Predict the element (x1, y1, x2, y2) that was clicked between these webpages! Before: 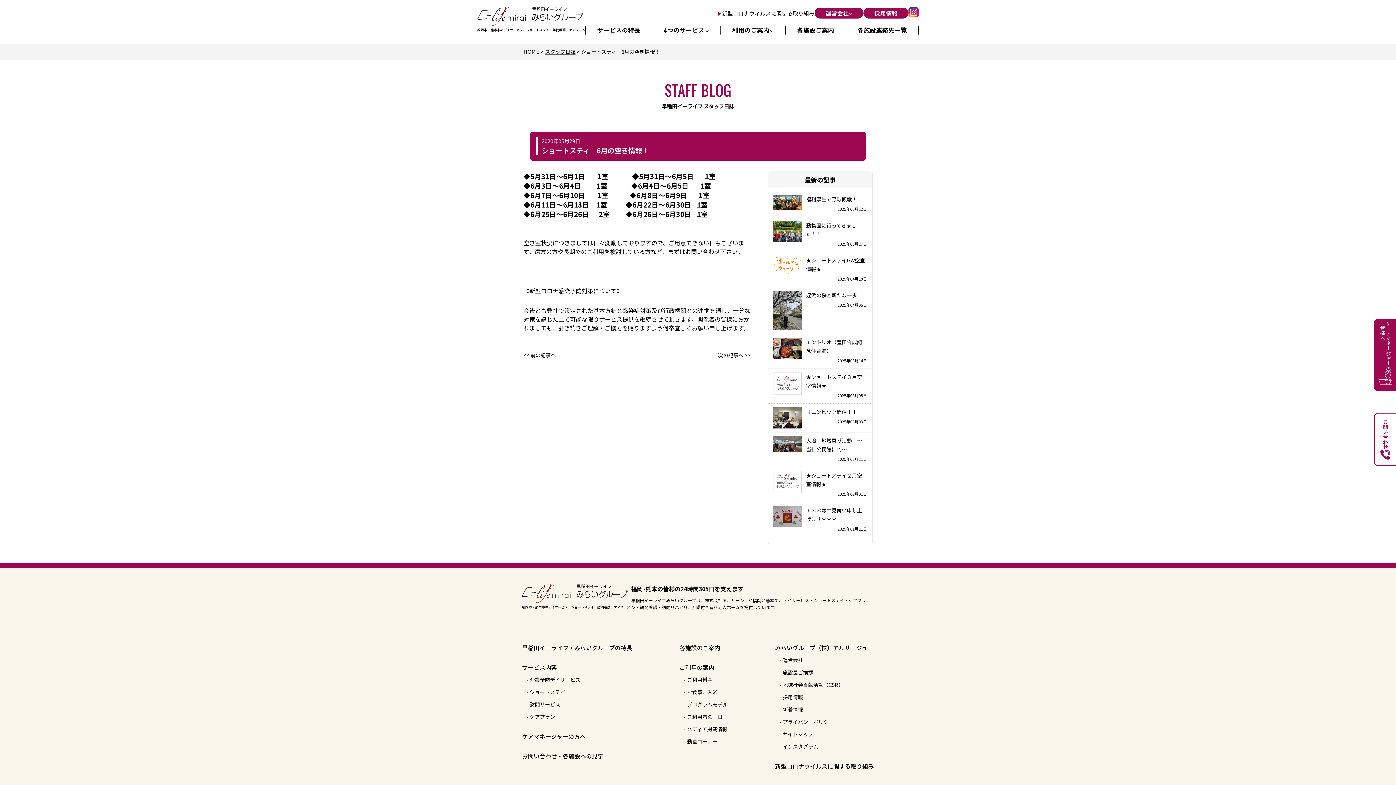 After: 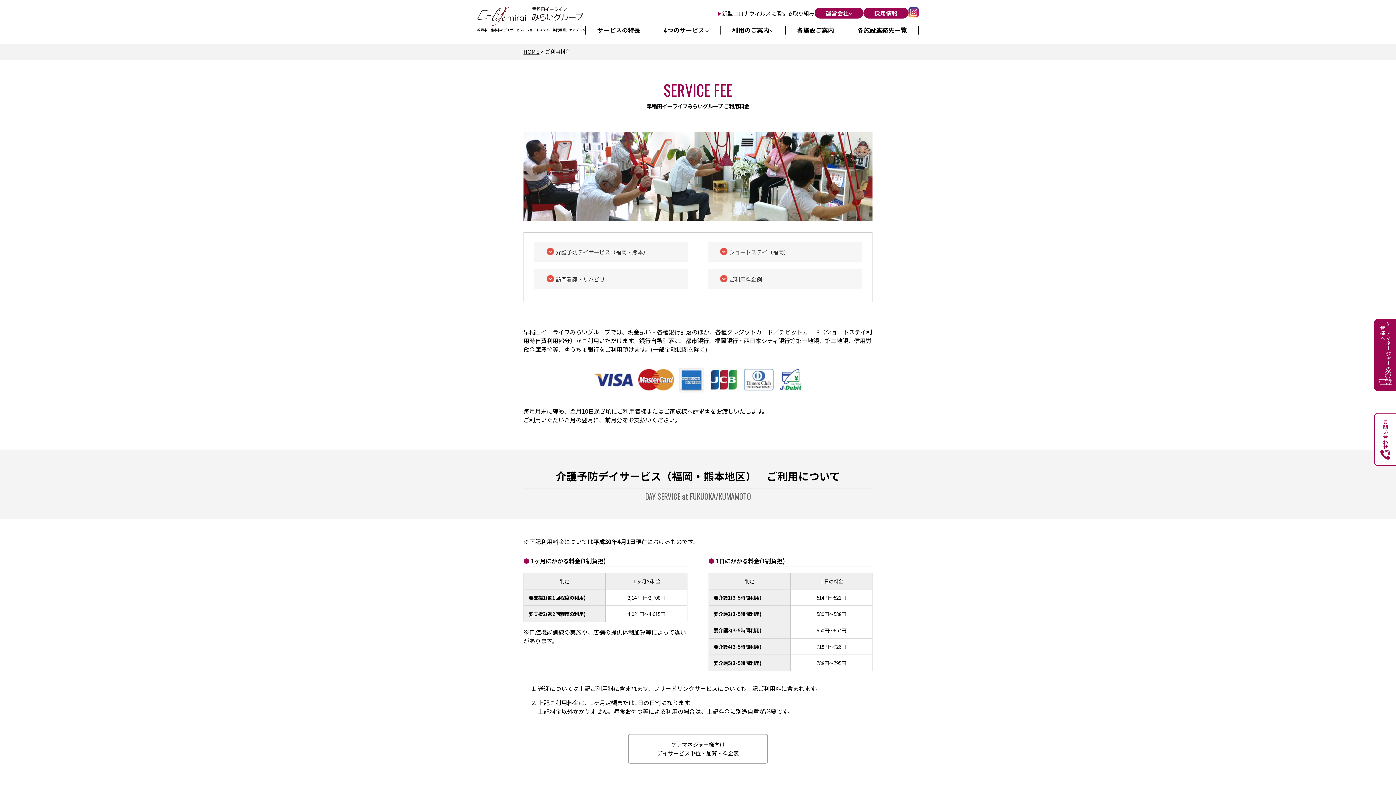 Action: label: ご利用料金 bbox: (687, 676, 712, 683)